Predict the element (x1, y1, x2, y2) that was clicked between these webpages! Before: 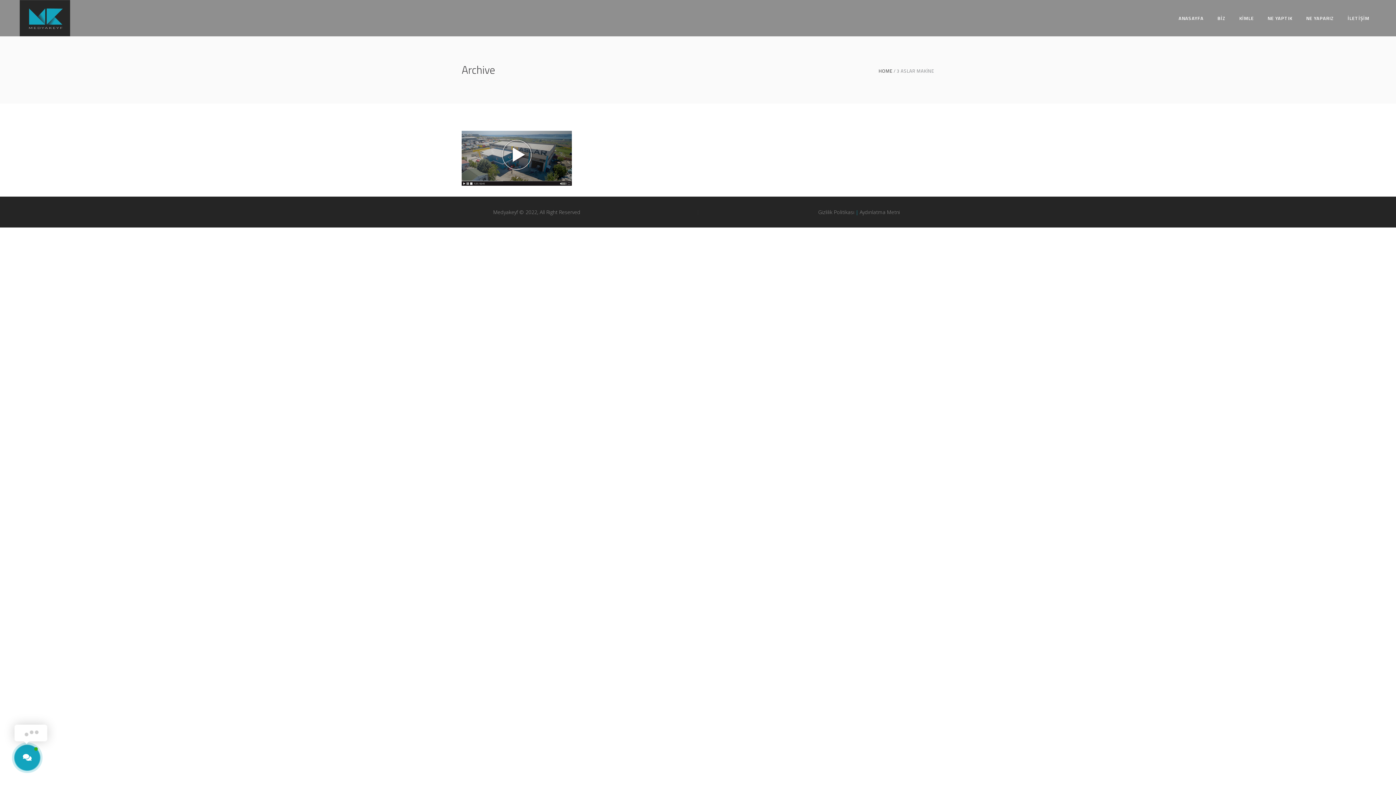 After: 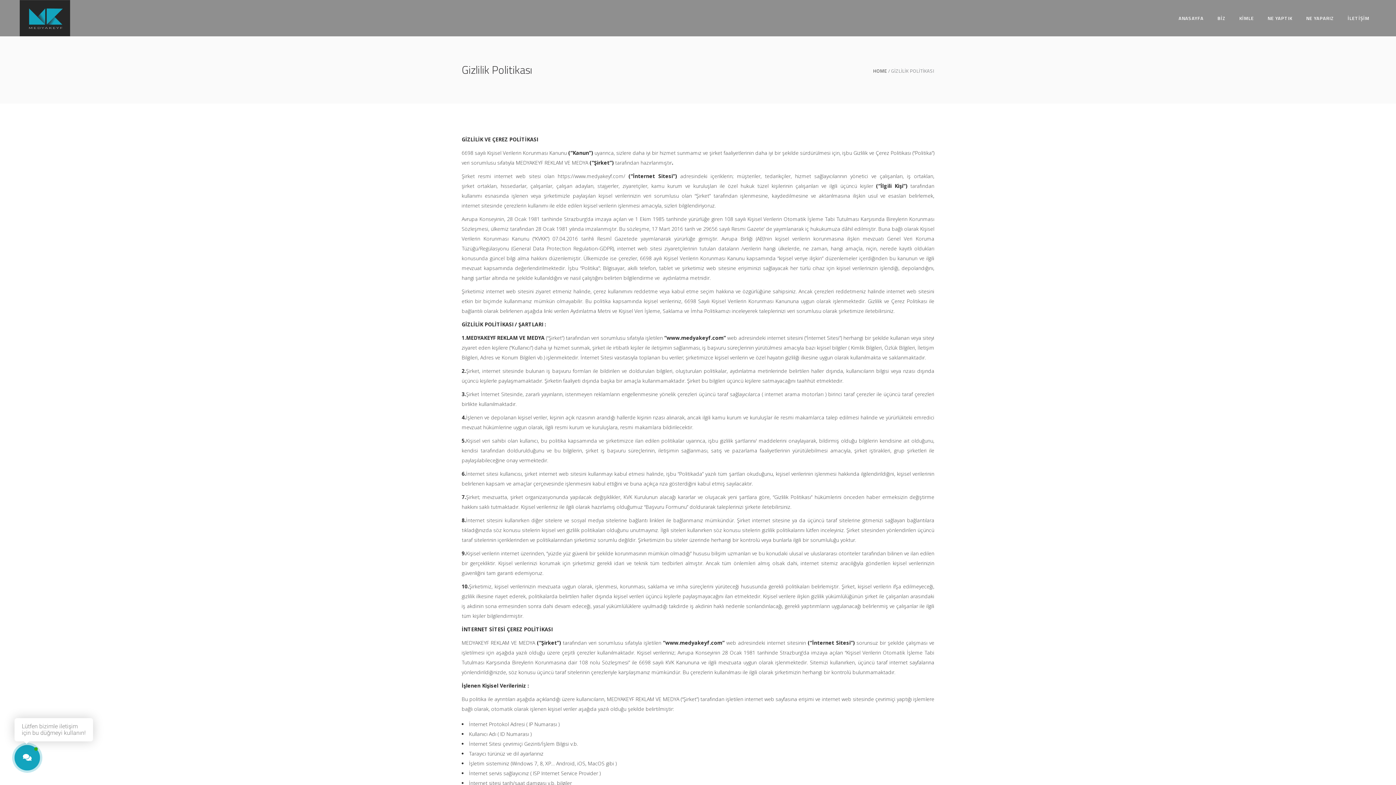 Action: label: Gizlilik Politikası bbox: (818, 208, 854, 215)